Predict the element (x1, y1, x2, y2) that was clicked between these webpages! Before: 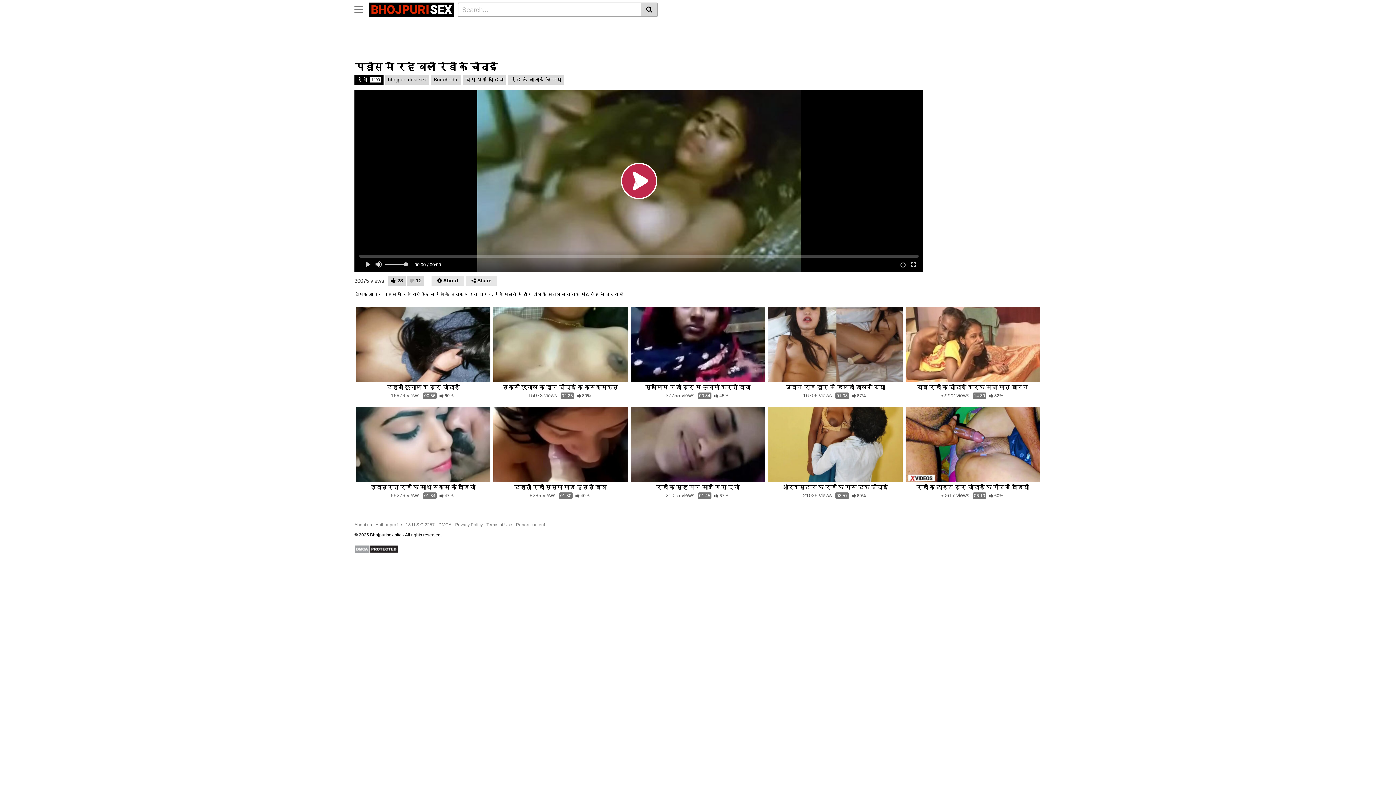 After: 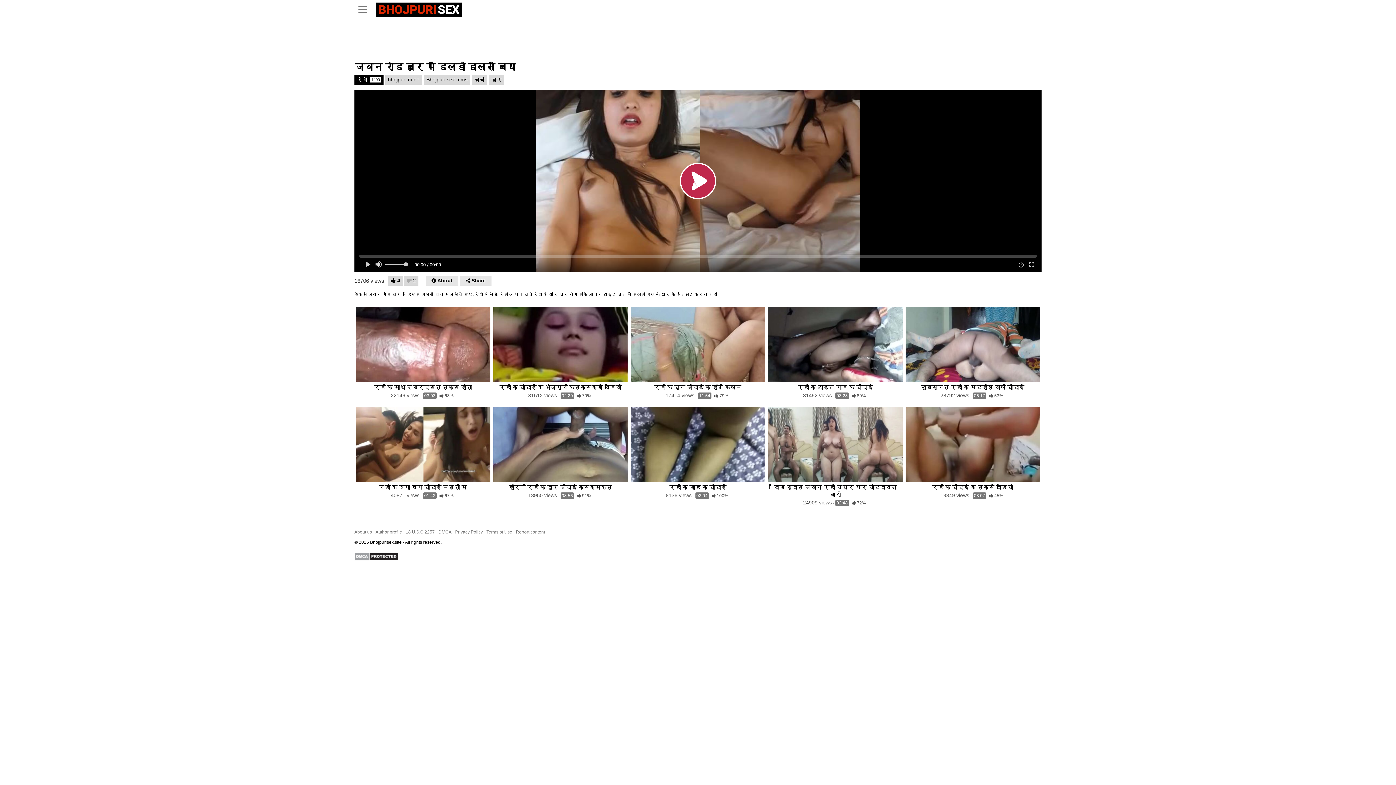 Action: bbox: (768, 384, 902, 391) label: जवान रांड बुर में डिलडो डालत बिया